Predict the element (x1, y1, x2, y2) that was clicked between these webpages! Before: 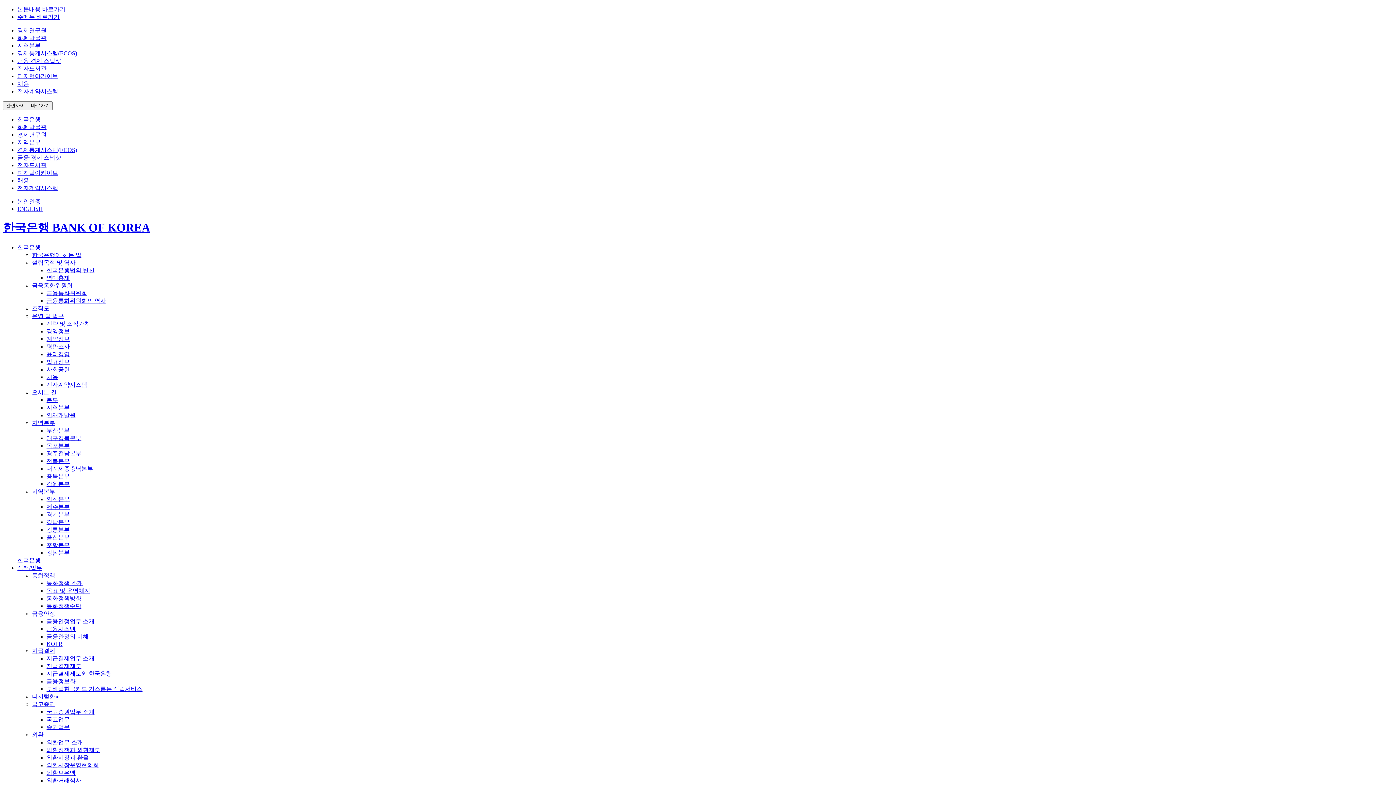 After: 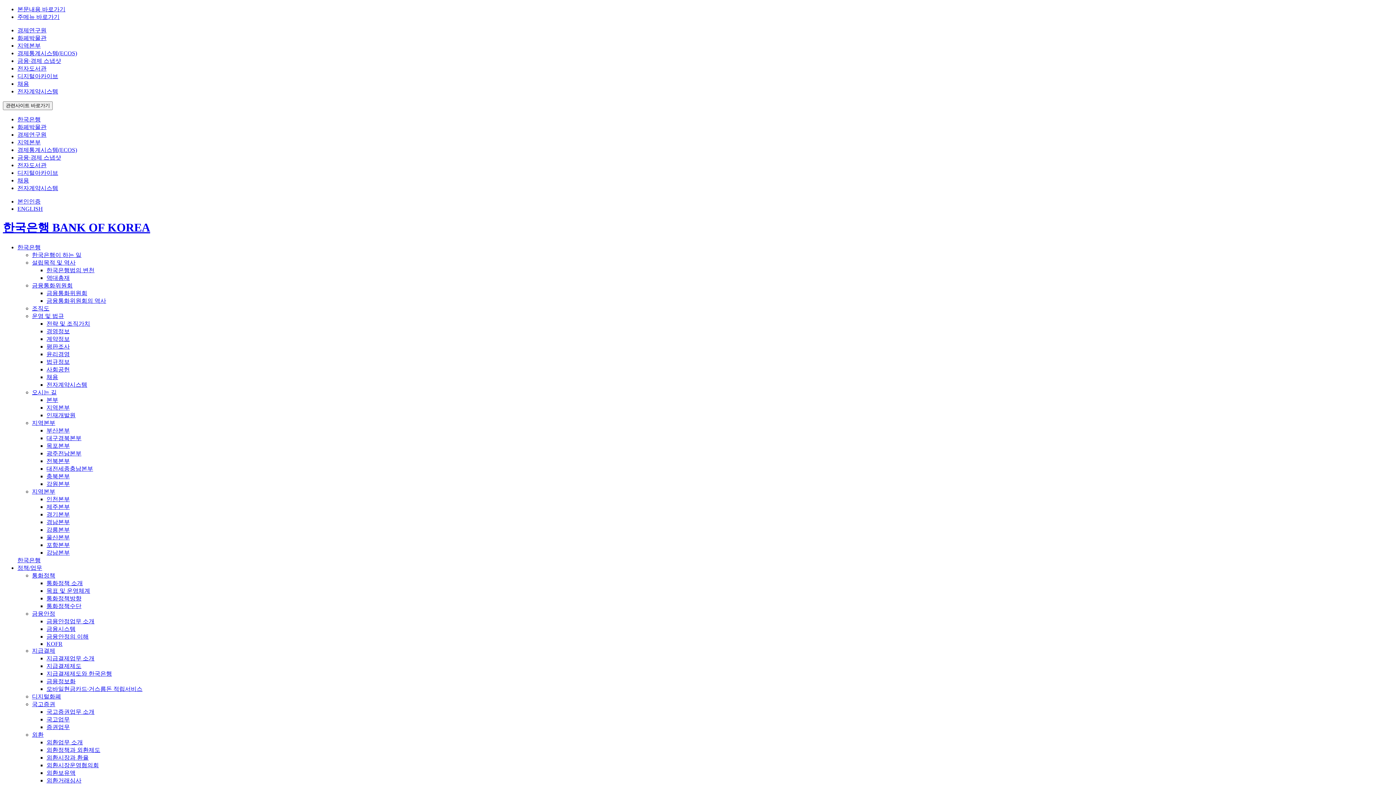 Action: label: 한국은행 bbox: (17, 244, 40, 250)